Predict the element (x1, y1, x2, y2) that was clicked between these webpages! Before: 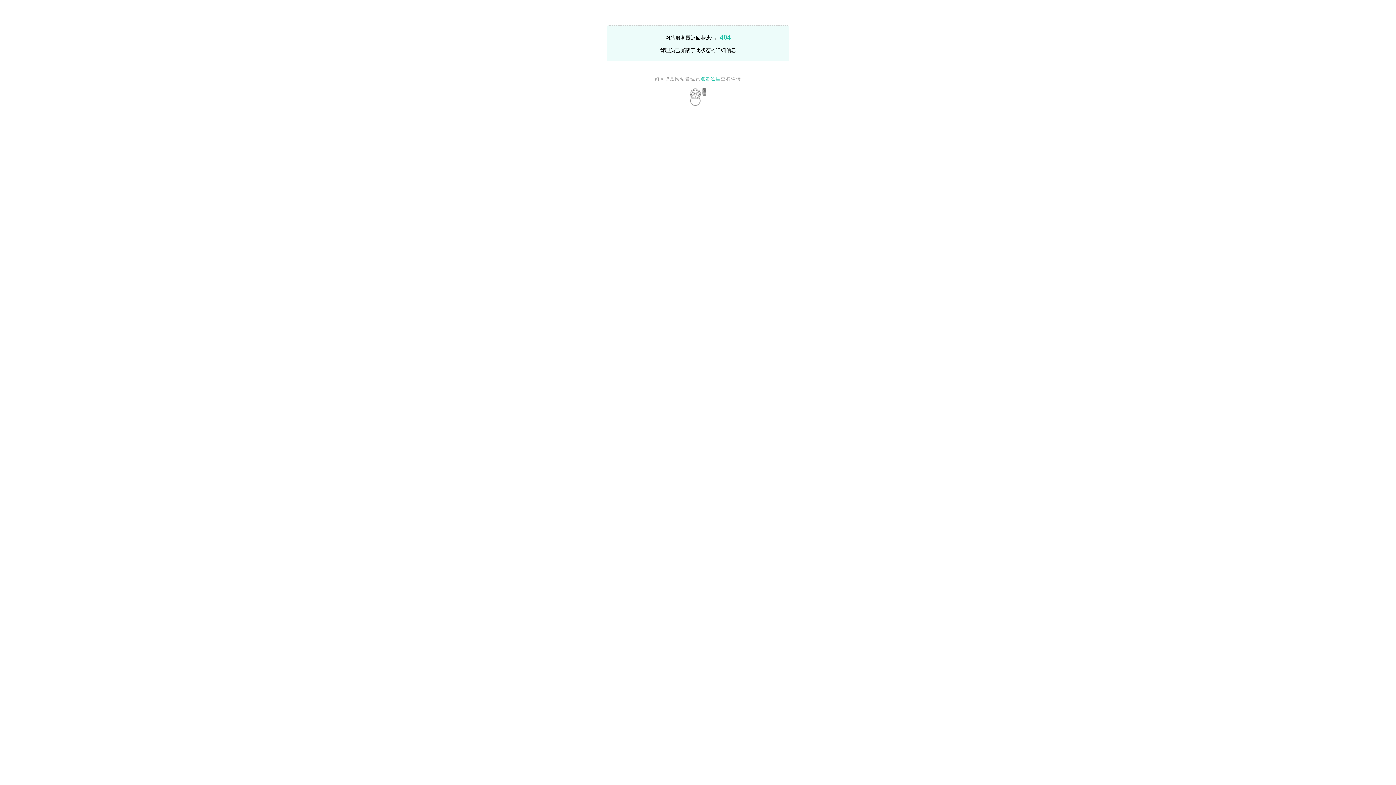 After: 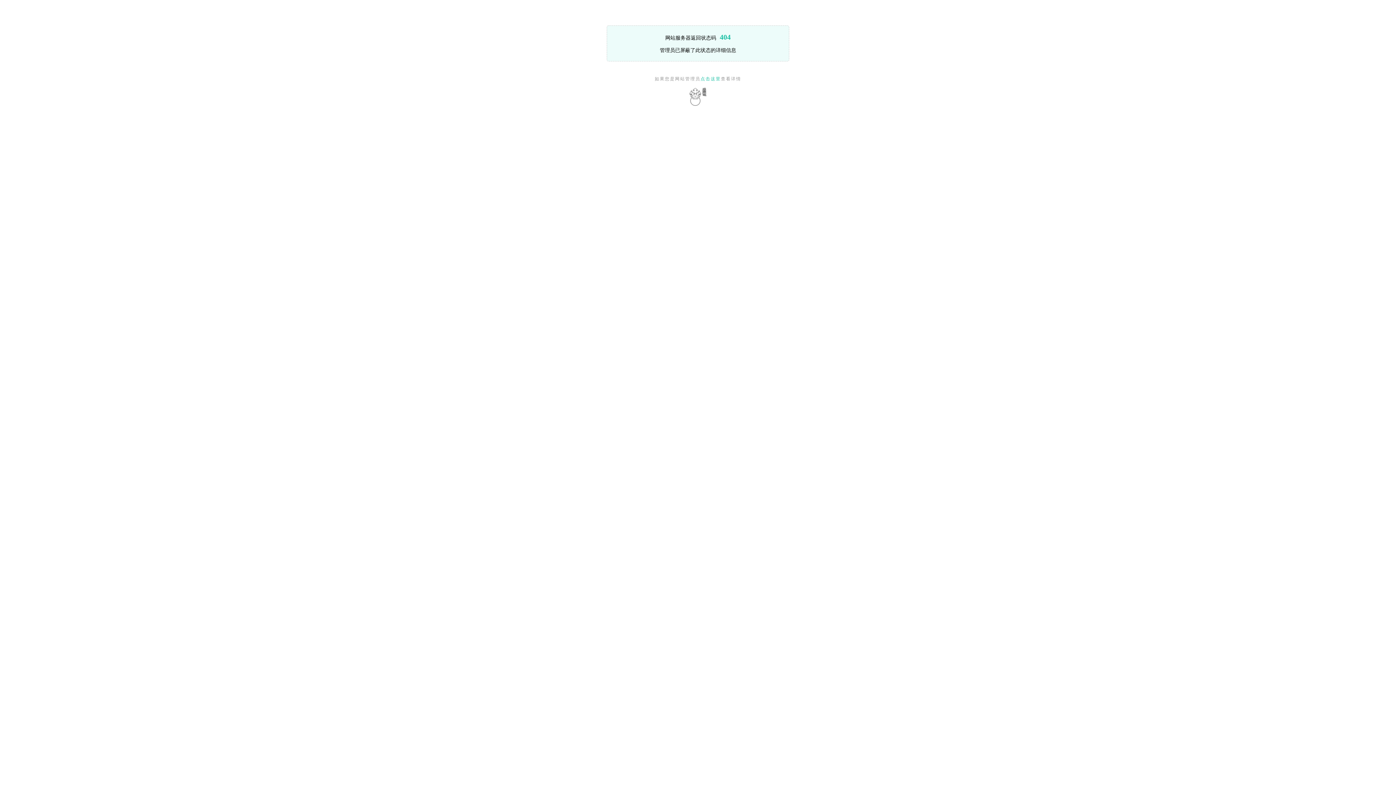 Action: label: 点击这里 bbox: (700, 76, 721, 81)